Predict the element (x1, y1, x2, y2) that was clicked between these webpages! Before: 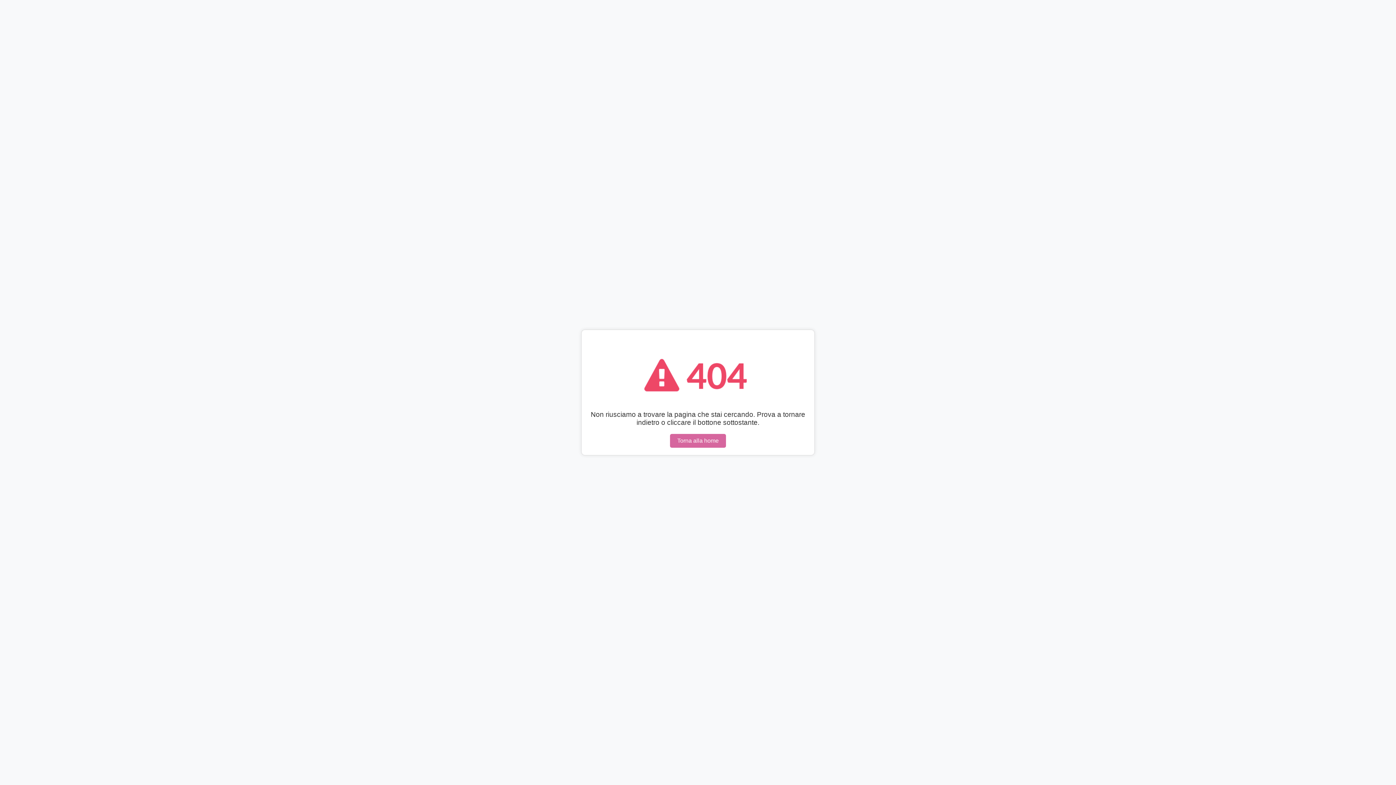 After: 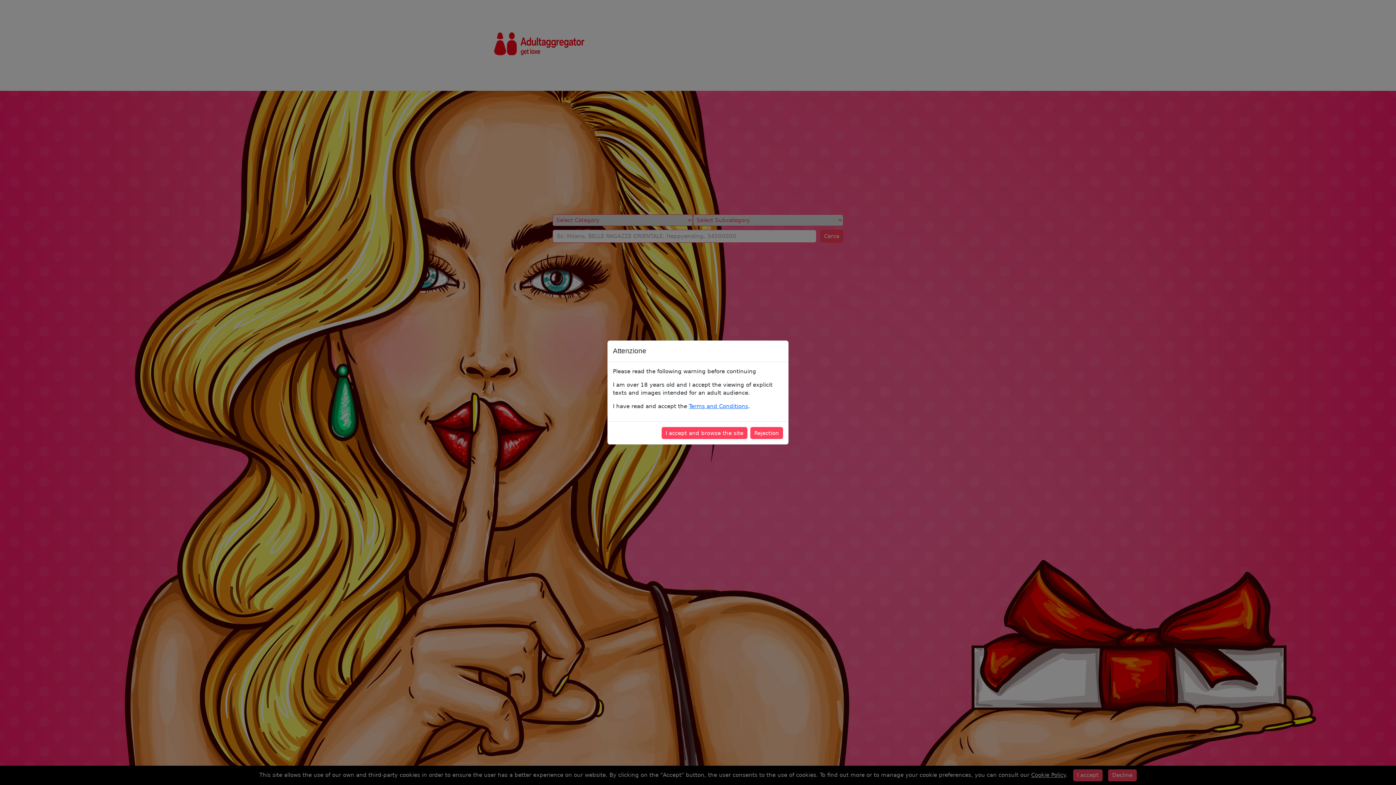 Action: bbox: (670, 434, 726, 448) label: Torna alla home